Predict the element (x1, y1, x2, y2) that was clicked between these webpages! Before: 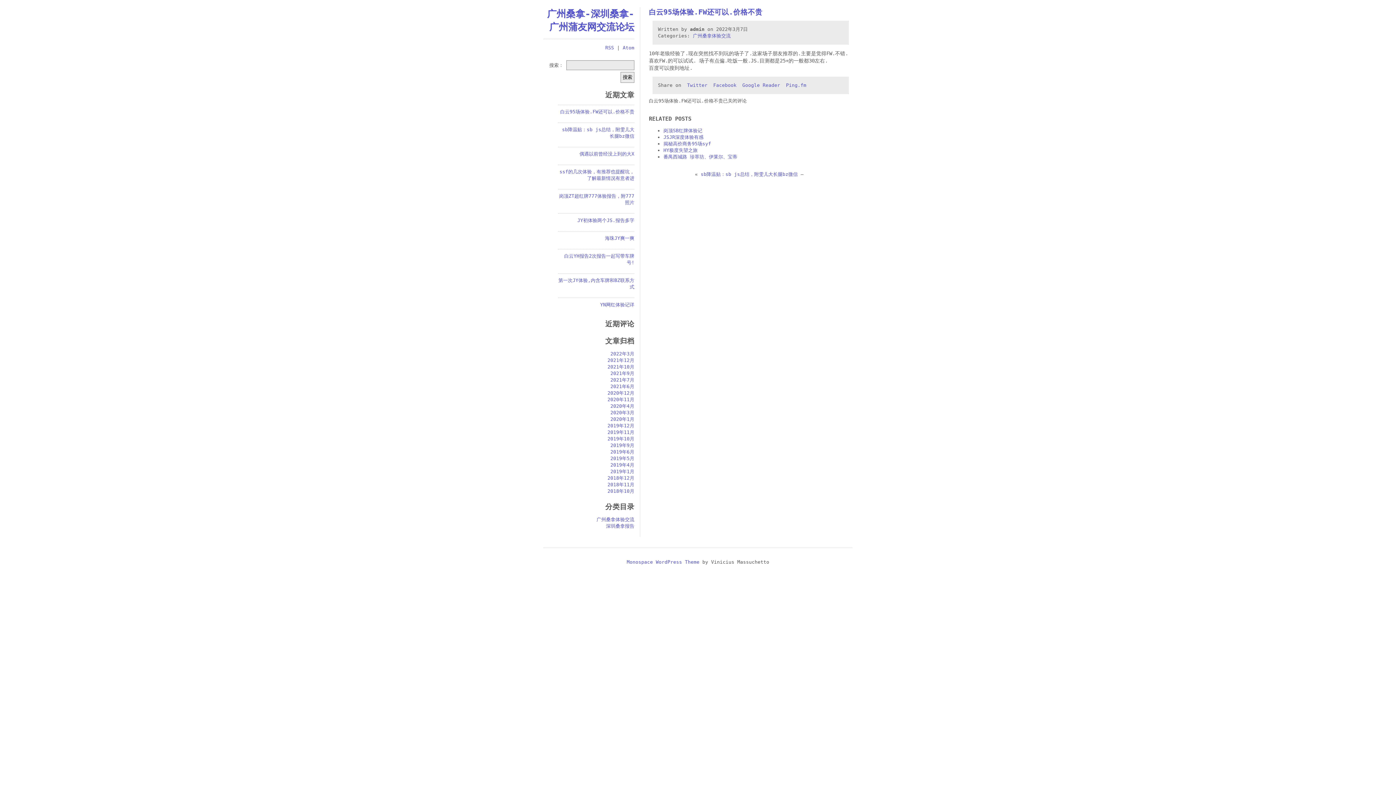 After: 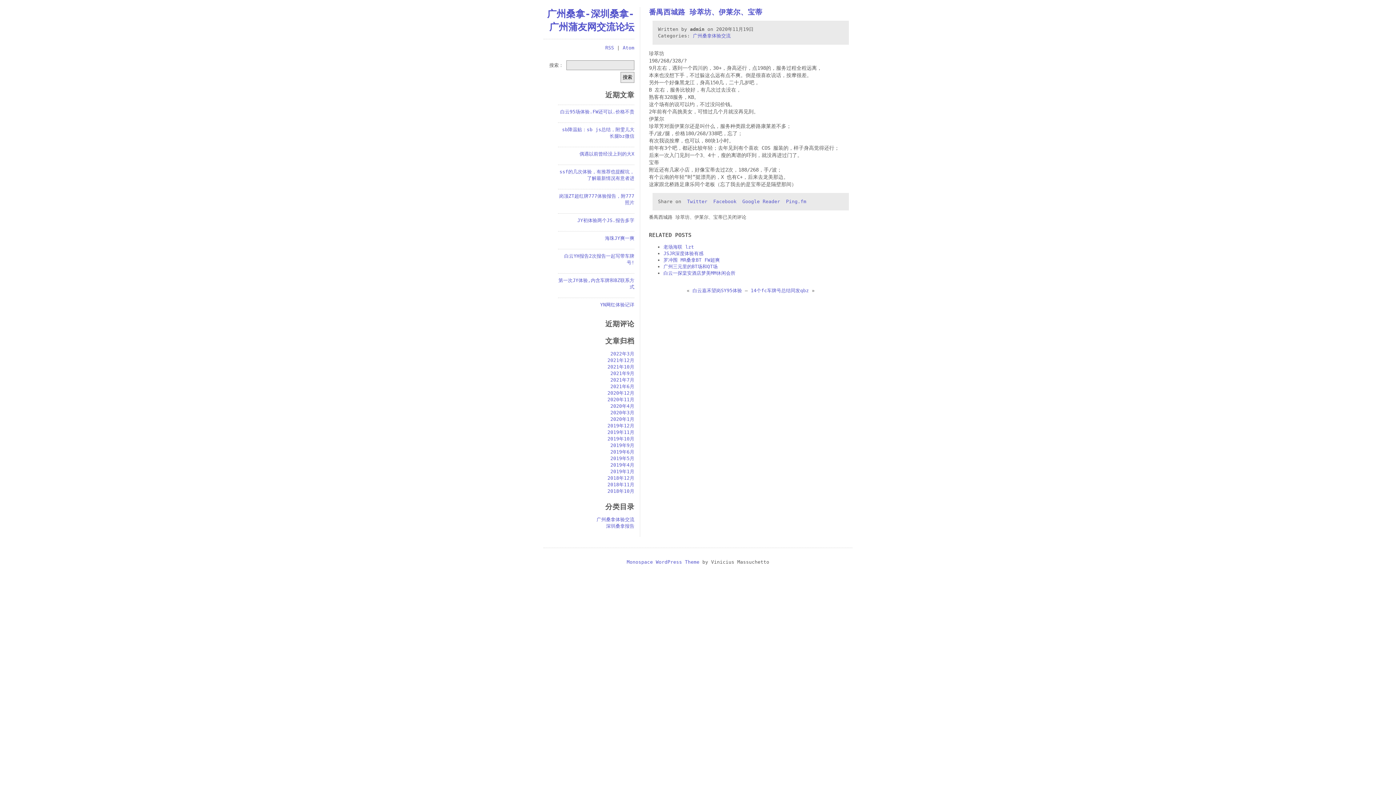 Action: bbox: (663, 154, 737, 159) label: 番禺西城路 珍萃坊、伊莱尔、宝蒂